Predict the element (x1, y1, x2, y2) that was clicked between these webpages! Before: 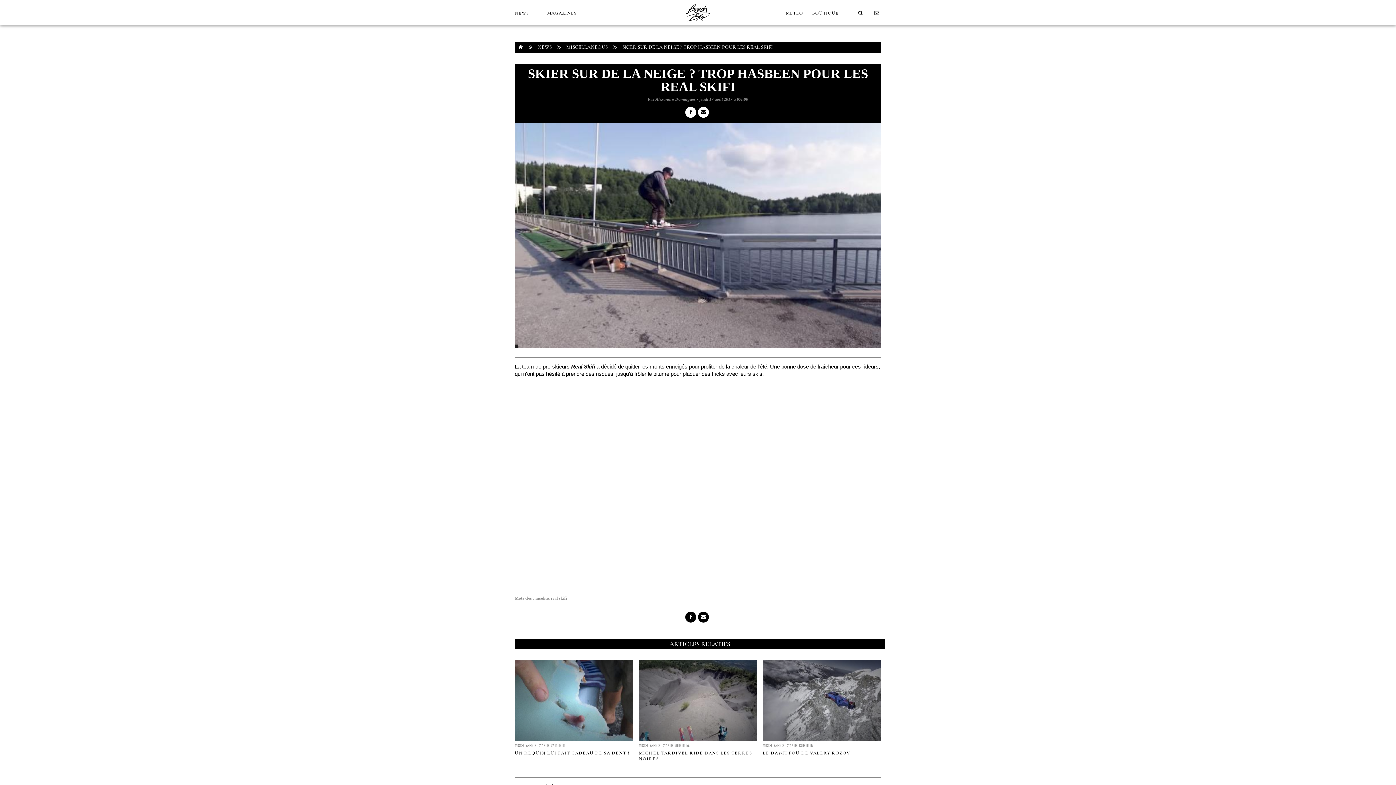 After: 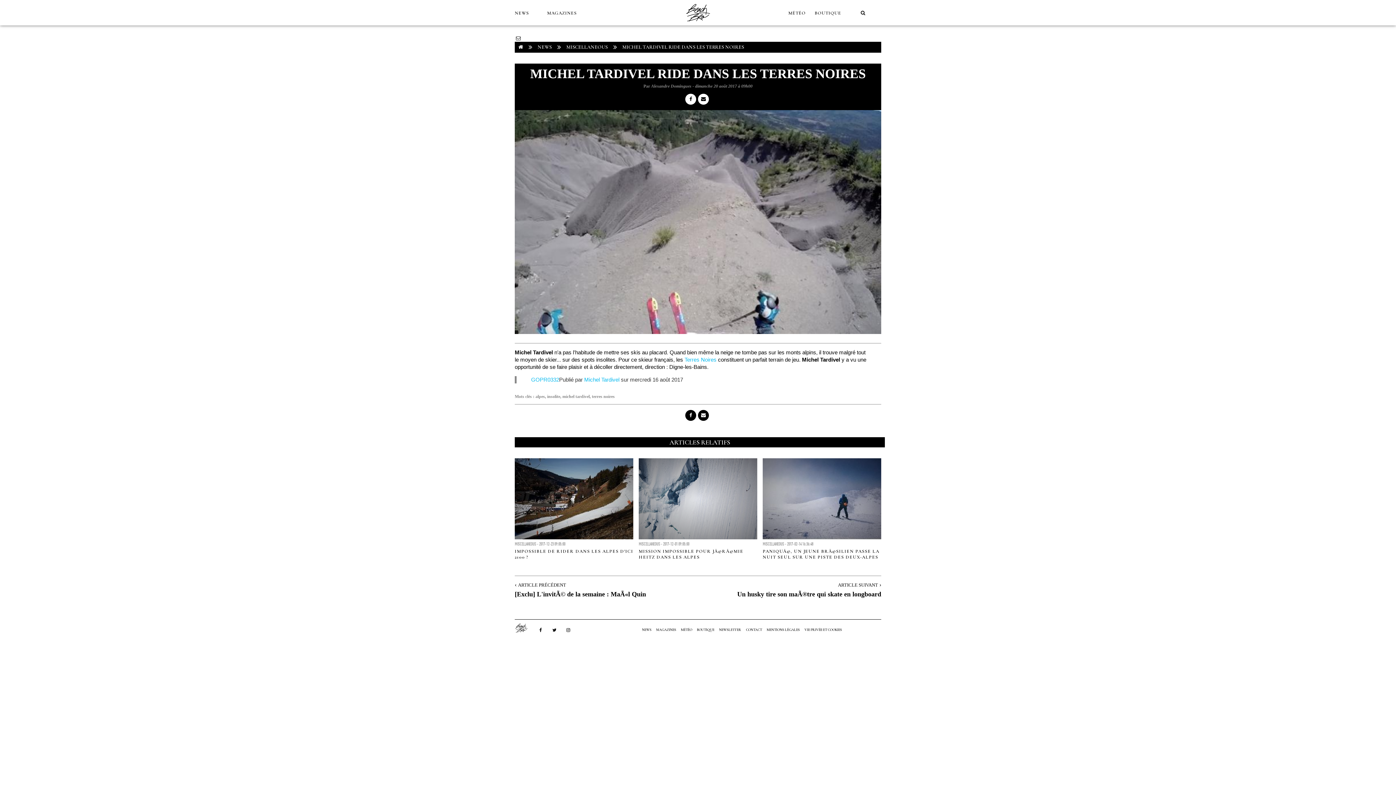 Action: label: MICHEL TARDIVEL RIDE DANS LES TERRES NOIRES bbox: (638, 750, 752, 762)